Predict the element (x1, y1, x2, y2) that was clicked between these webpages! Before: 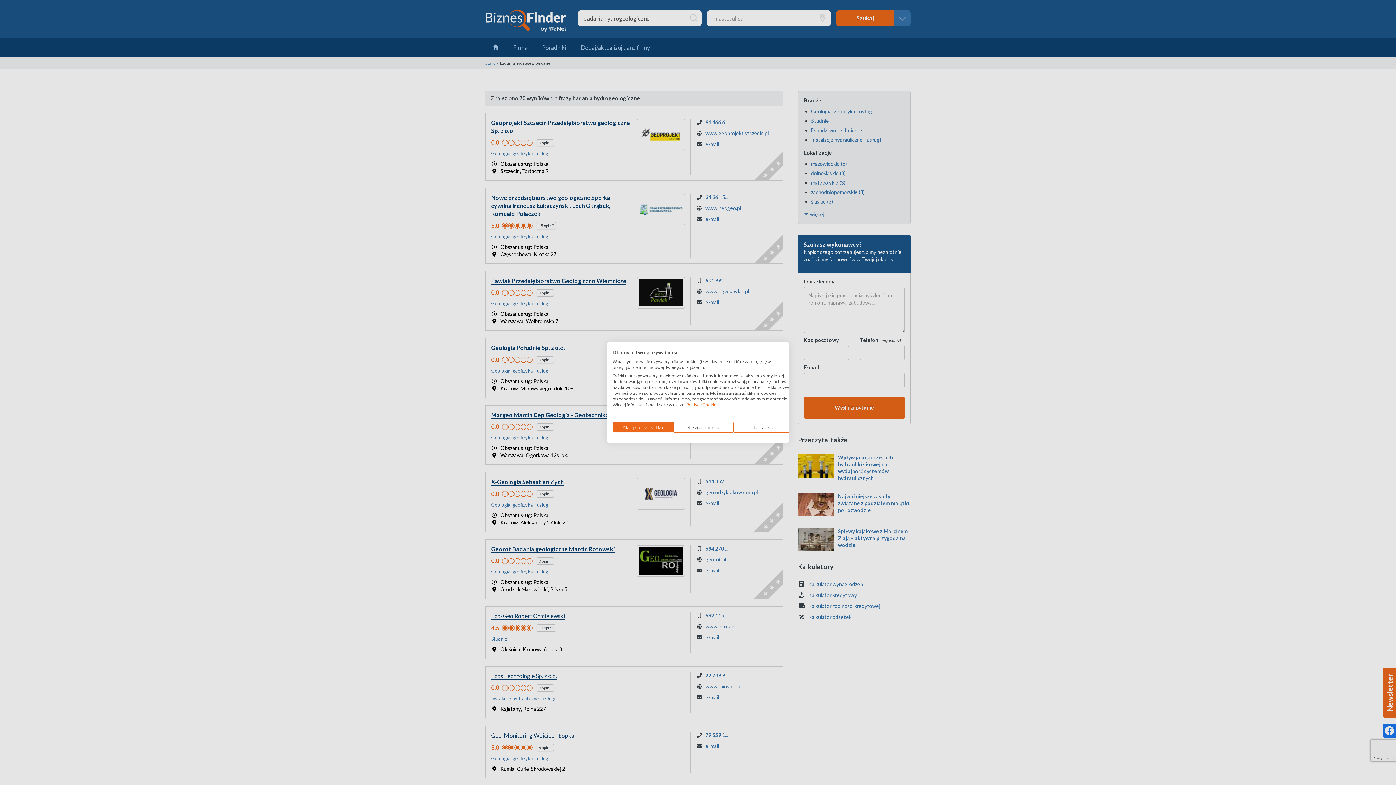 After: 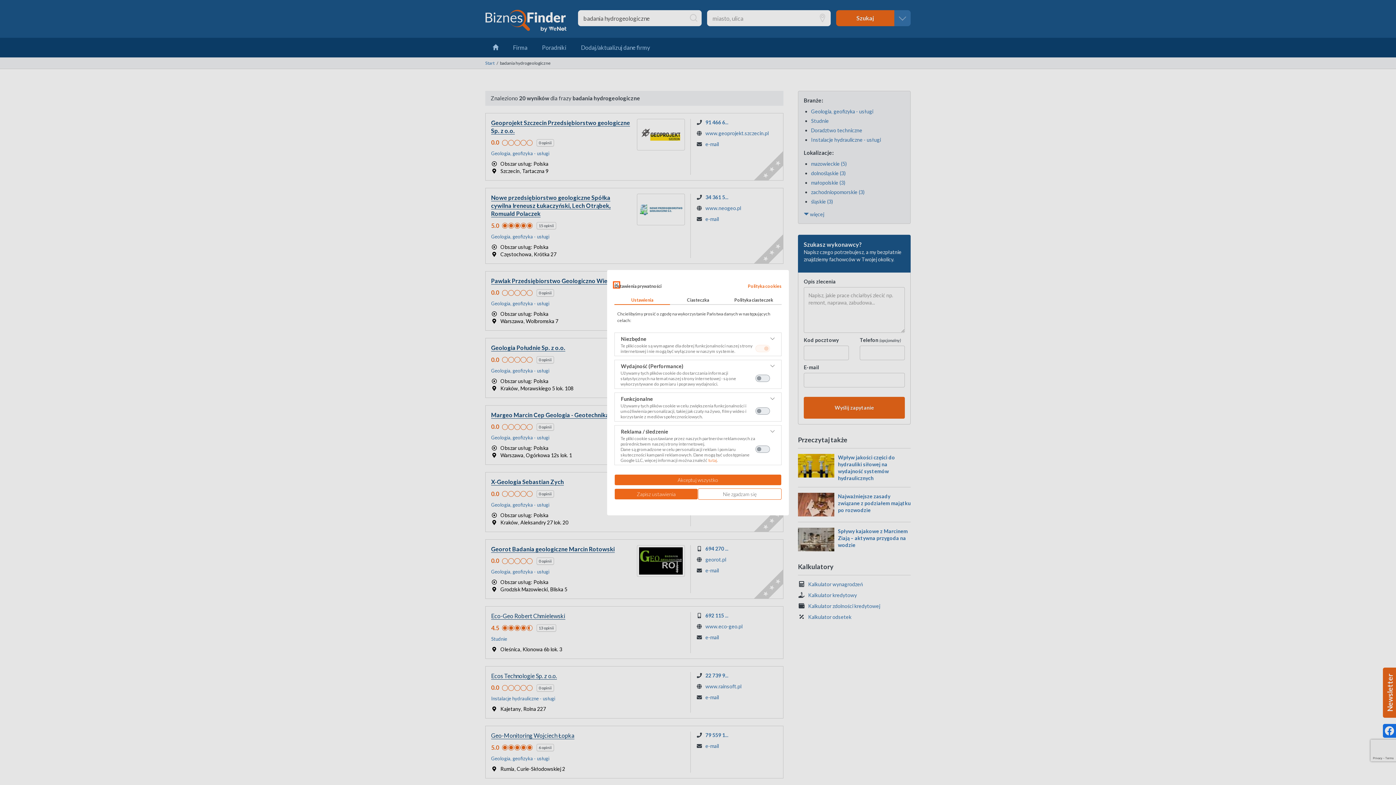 Action: label: Dostosuj preferencje cookie bbox: (733, 421, 794, 433)